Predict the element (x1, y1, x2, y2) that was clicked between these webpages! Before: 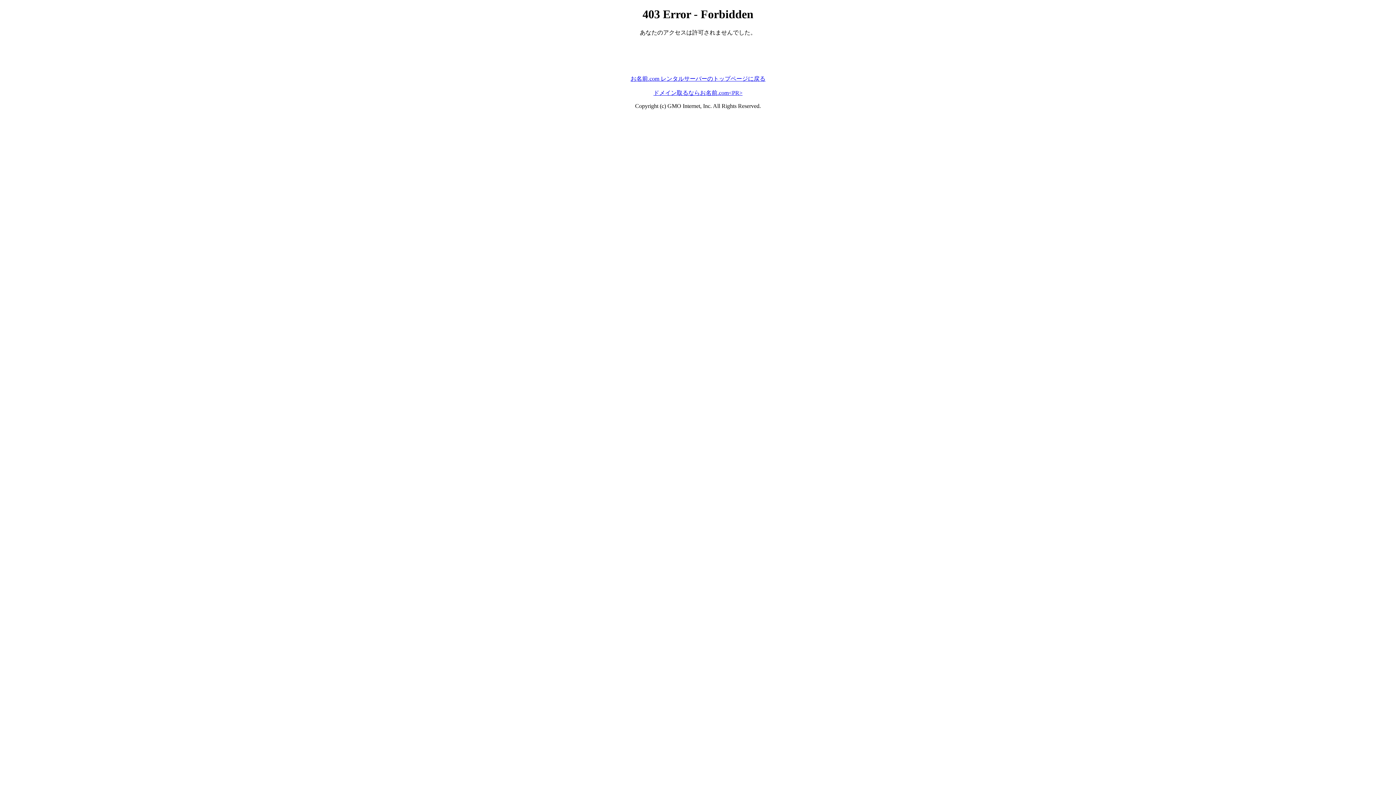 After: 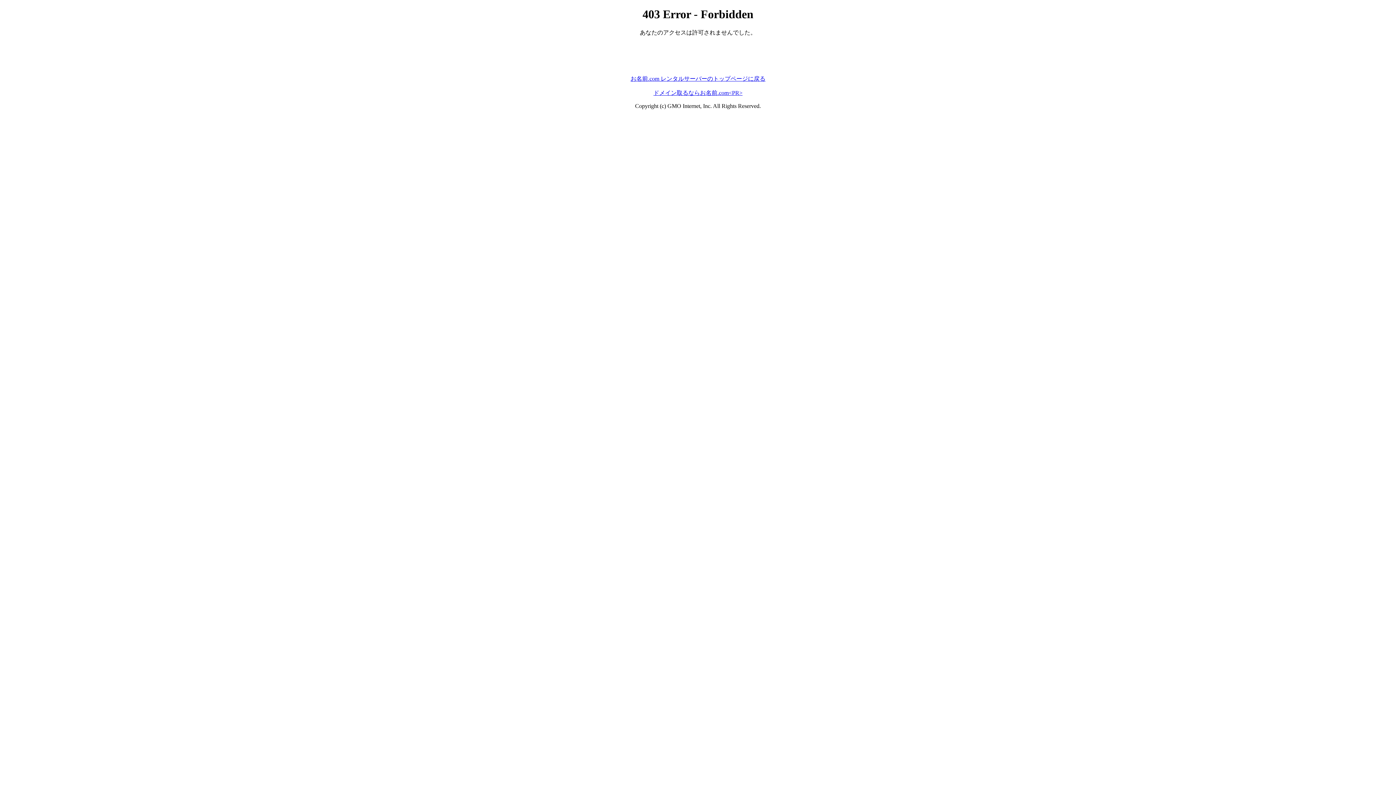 Action: label: ドメイン取るならお名前.com<PR> bbox: (653, 89, 742, 95)